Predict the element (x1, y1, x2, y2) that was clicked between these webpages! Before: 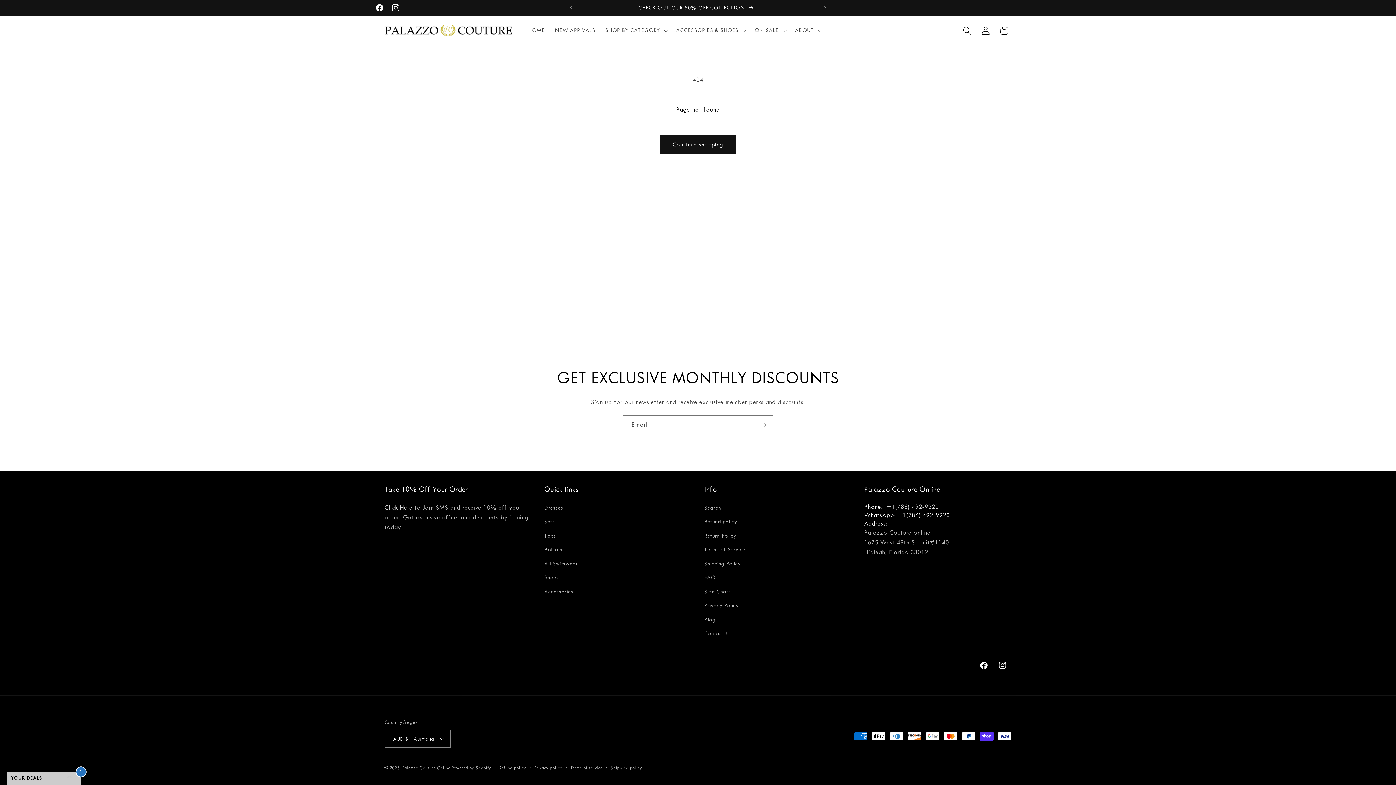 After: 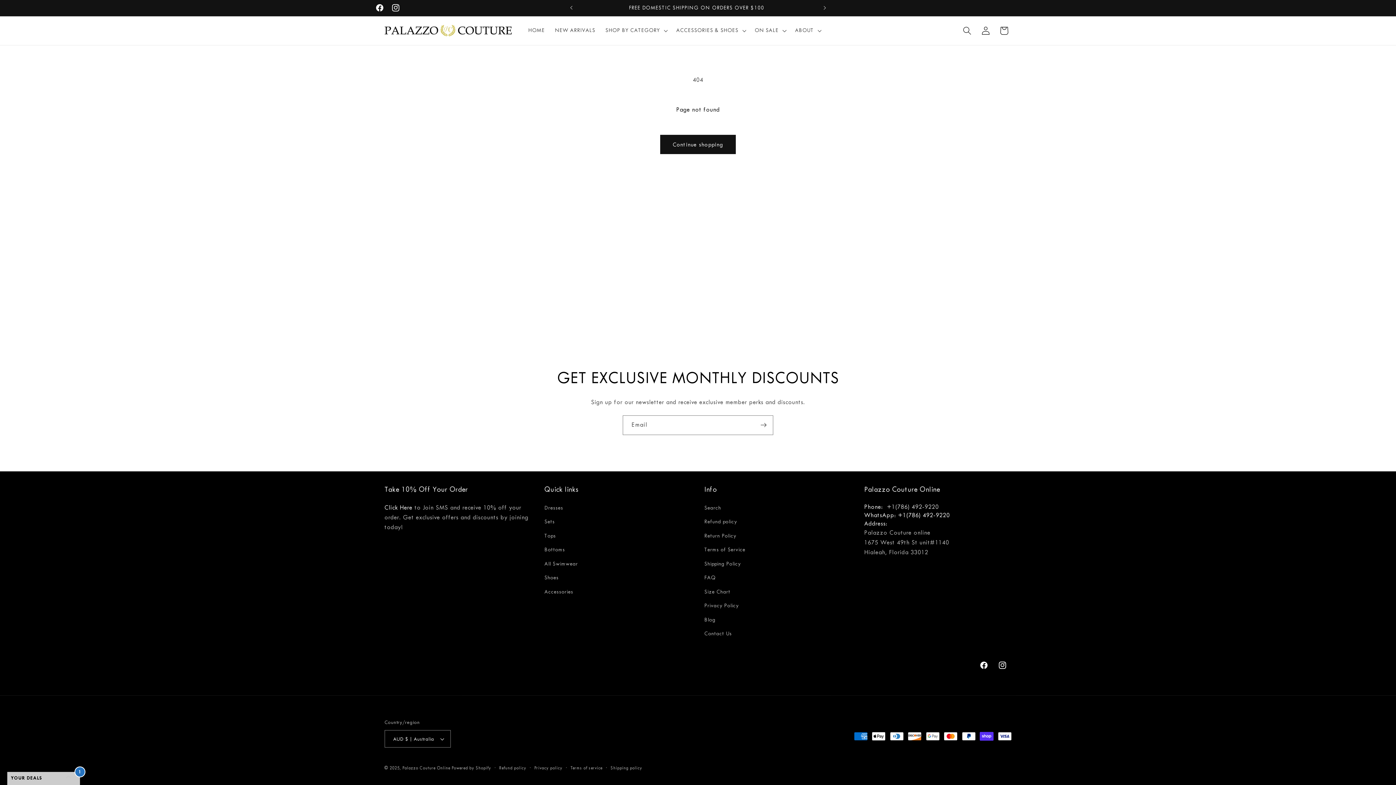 Action: bbox: (384, 504, 412, 511) label: Click Here